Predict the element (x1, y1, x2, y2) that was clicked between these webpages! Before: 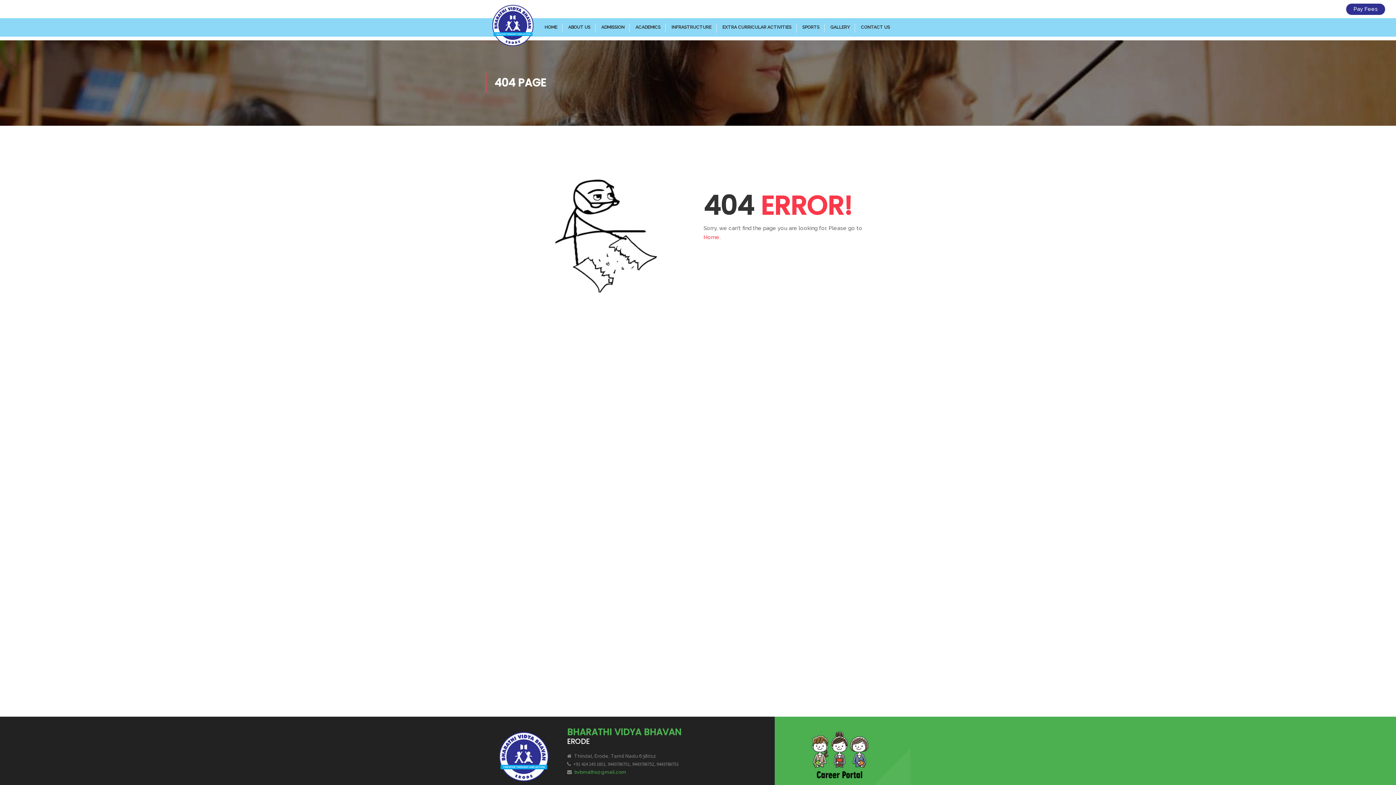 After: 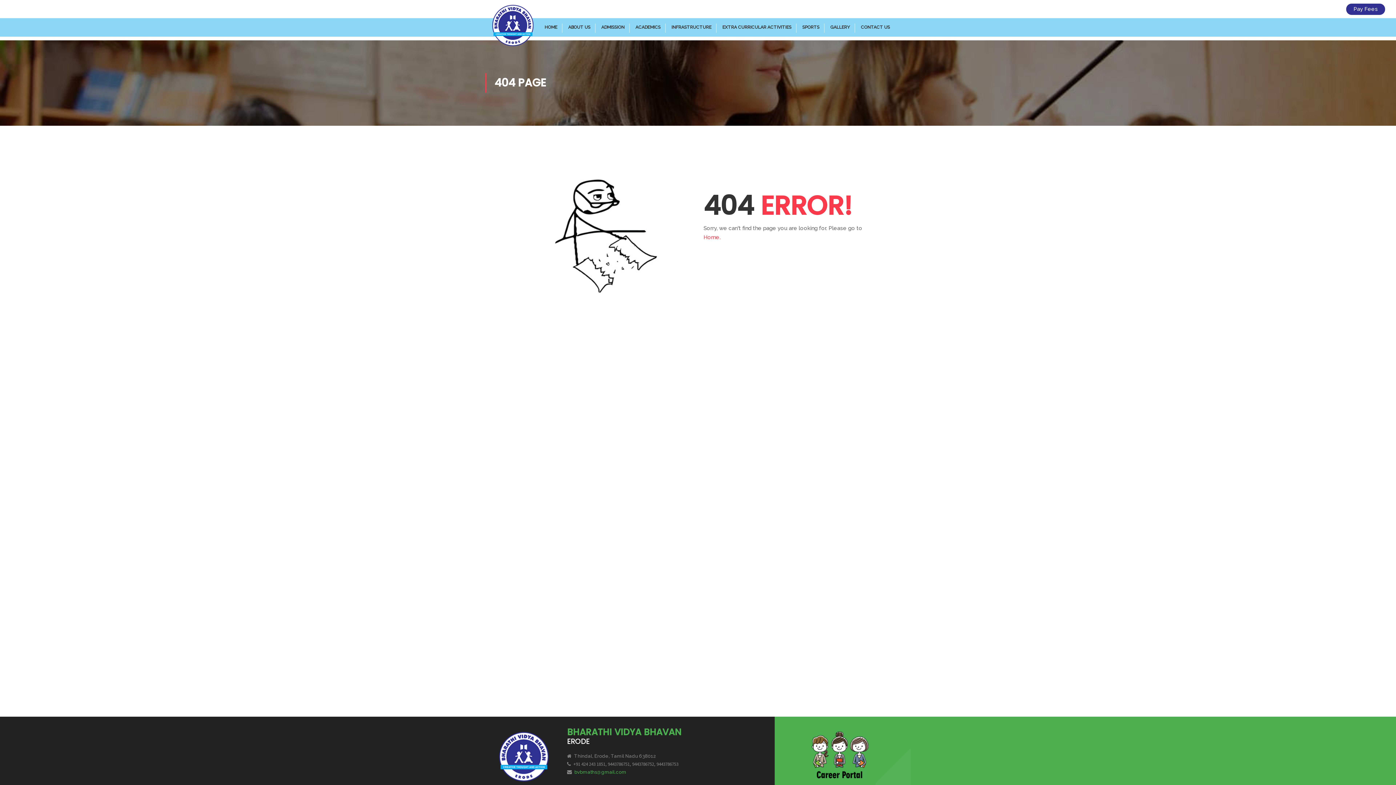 Action: label: bvbmaths@gmail.com bbox: (574, 769, 626, 775)